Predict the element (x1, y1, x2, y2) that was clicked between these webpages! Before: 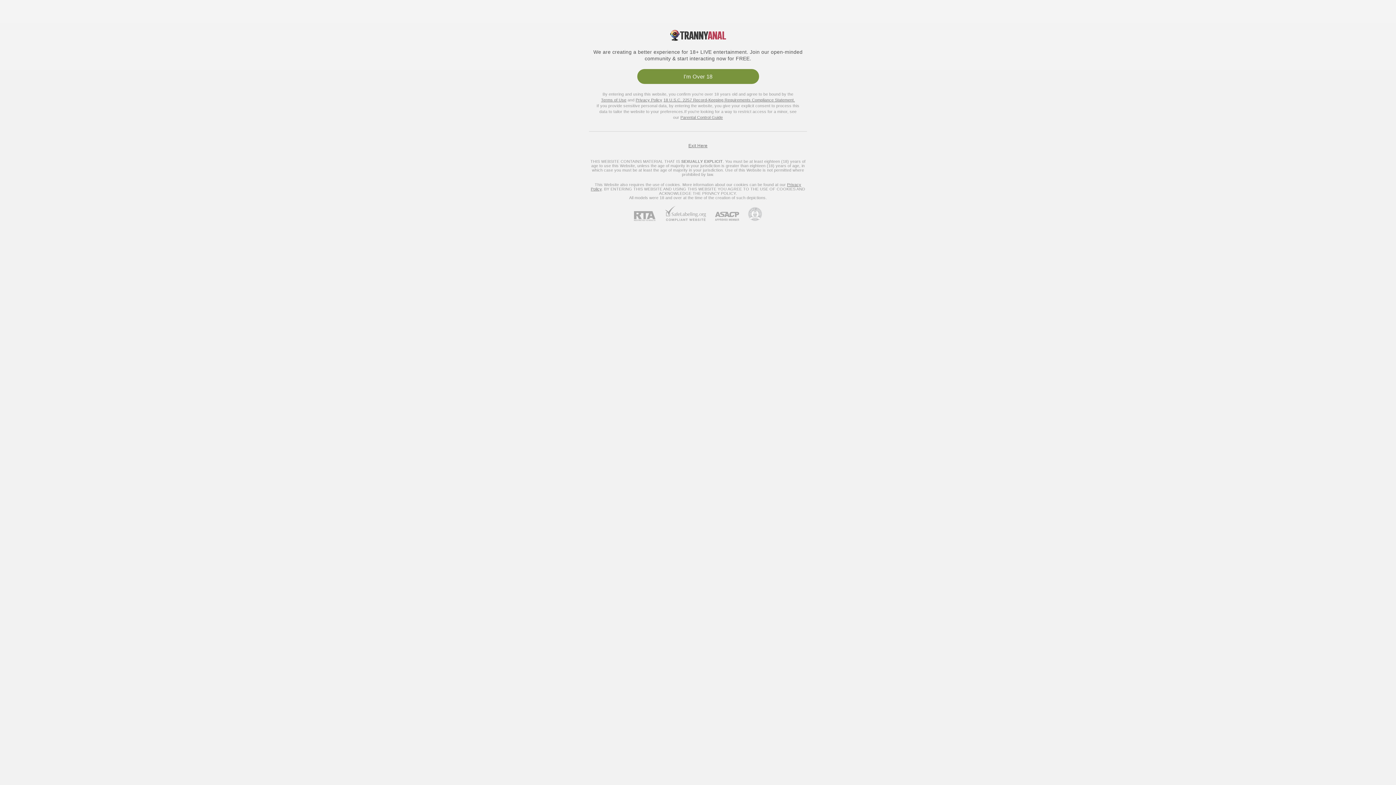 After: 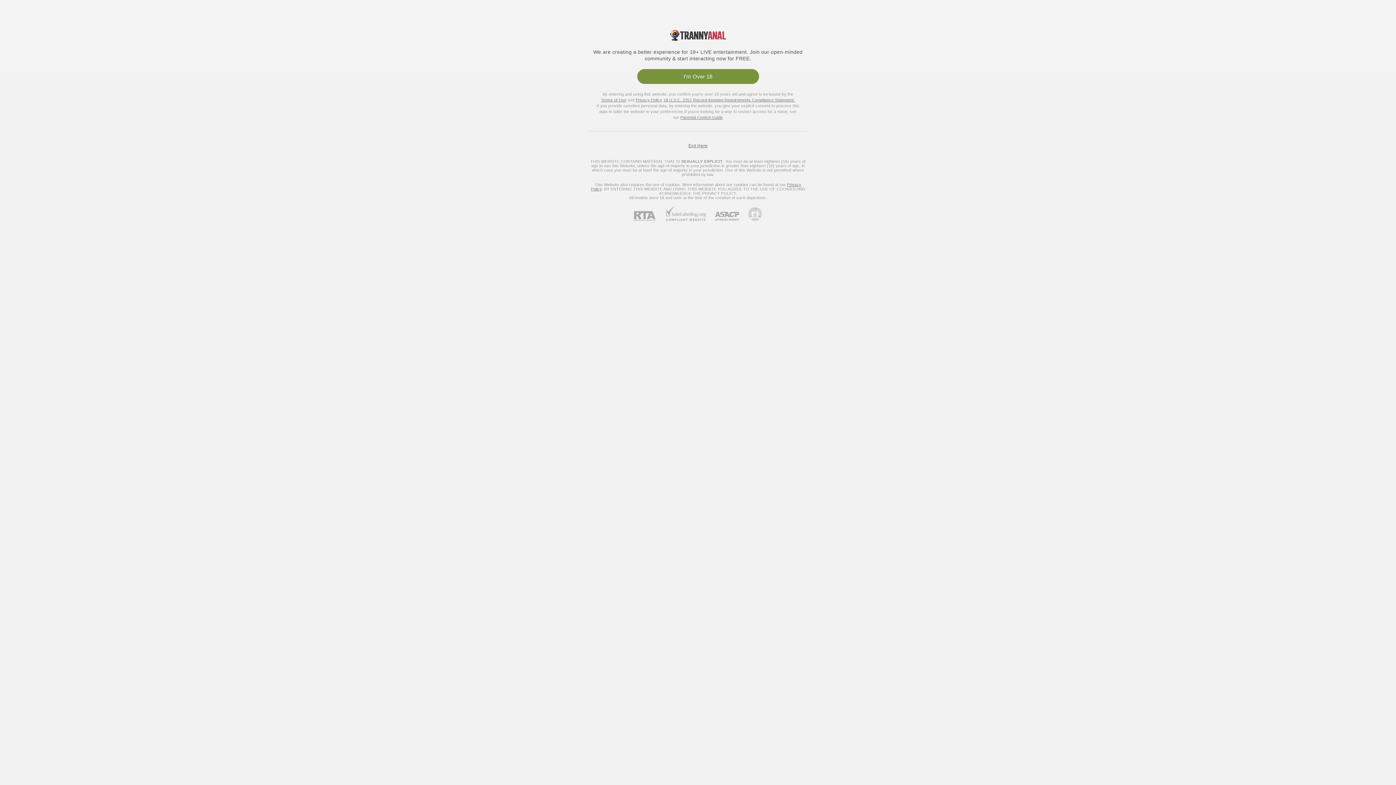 Action: bbox: (634, 211, 664, 221) label: RTA